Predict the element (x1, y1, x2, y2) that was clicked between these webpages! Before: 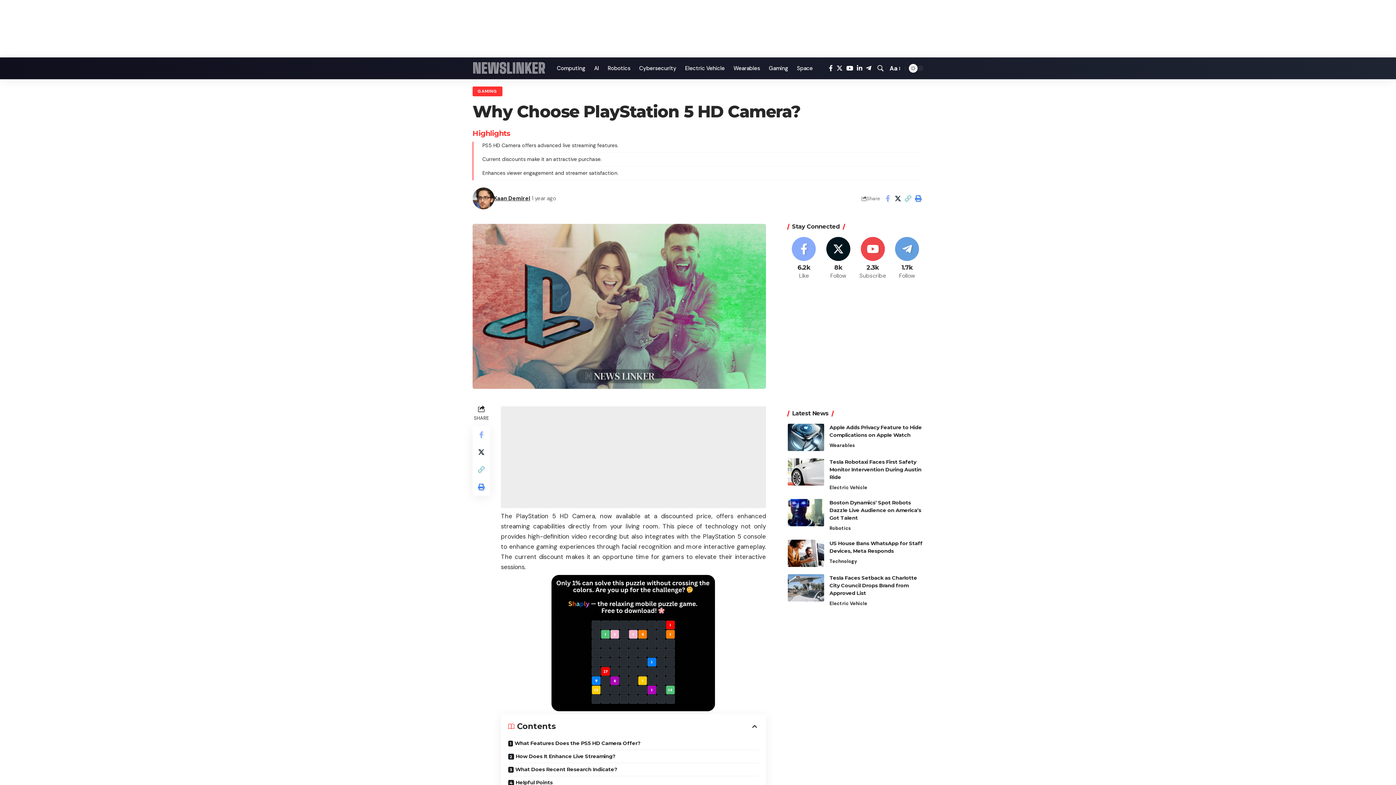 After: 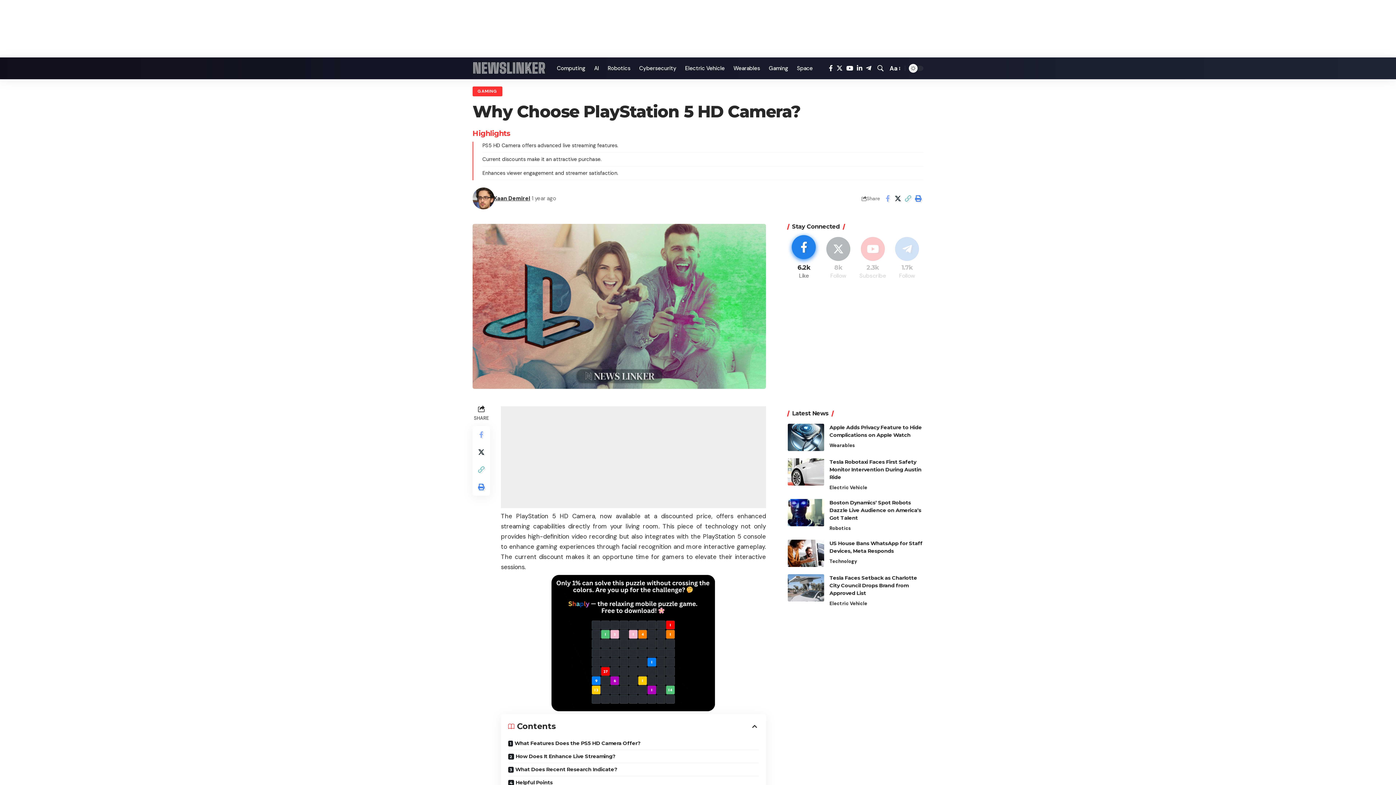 Action: bbox: (787, 237, 820, 280) label: Facebook